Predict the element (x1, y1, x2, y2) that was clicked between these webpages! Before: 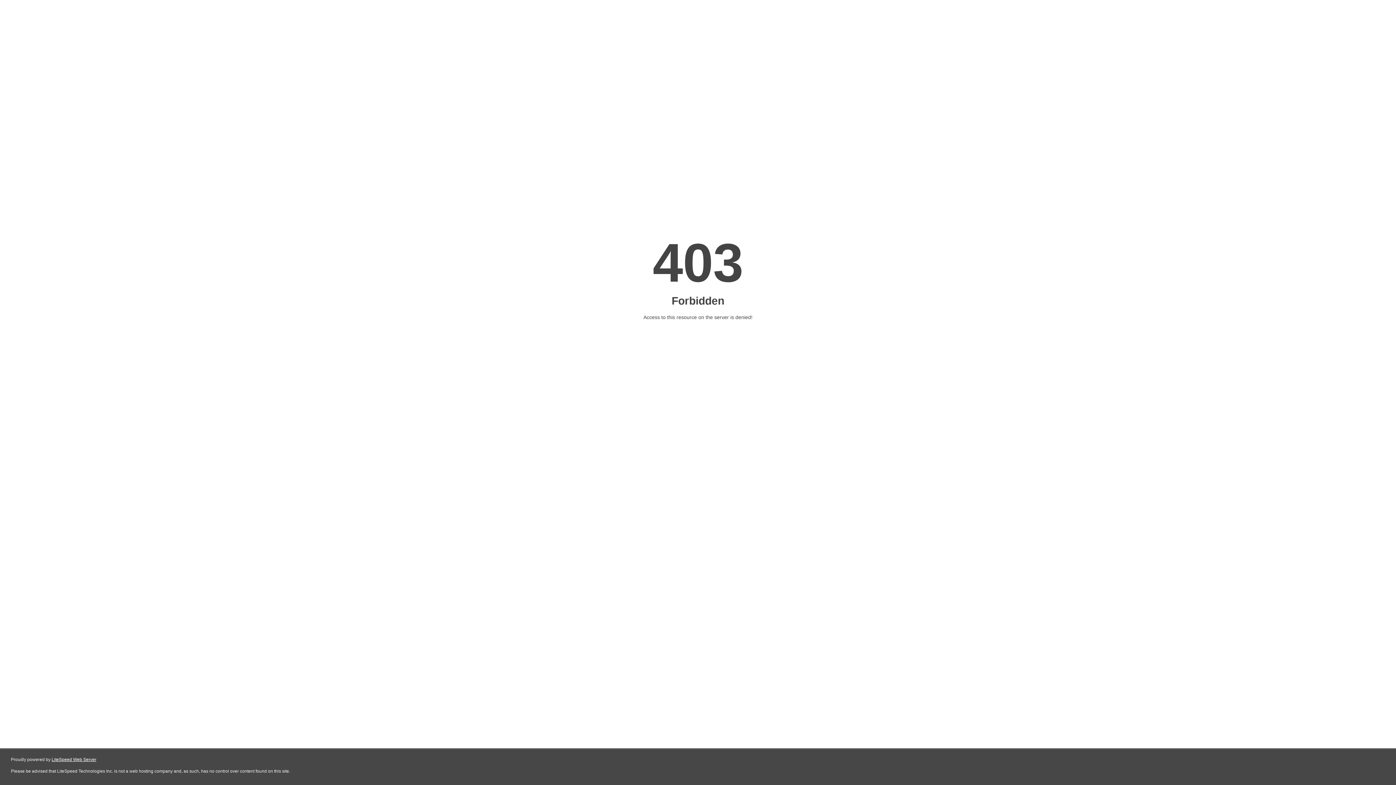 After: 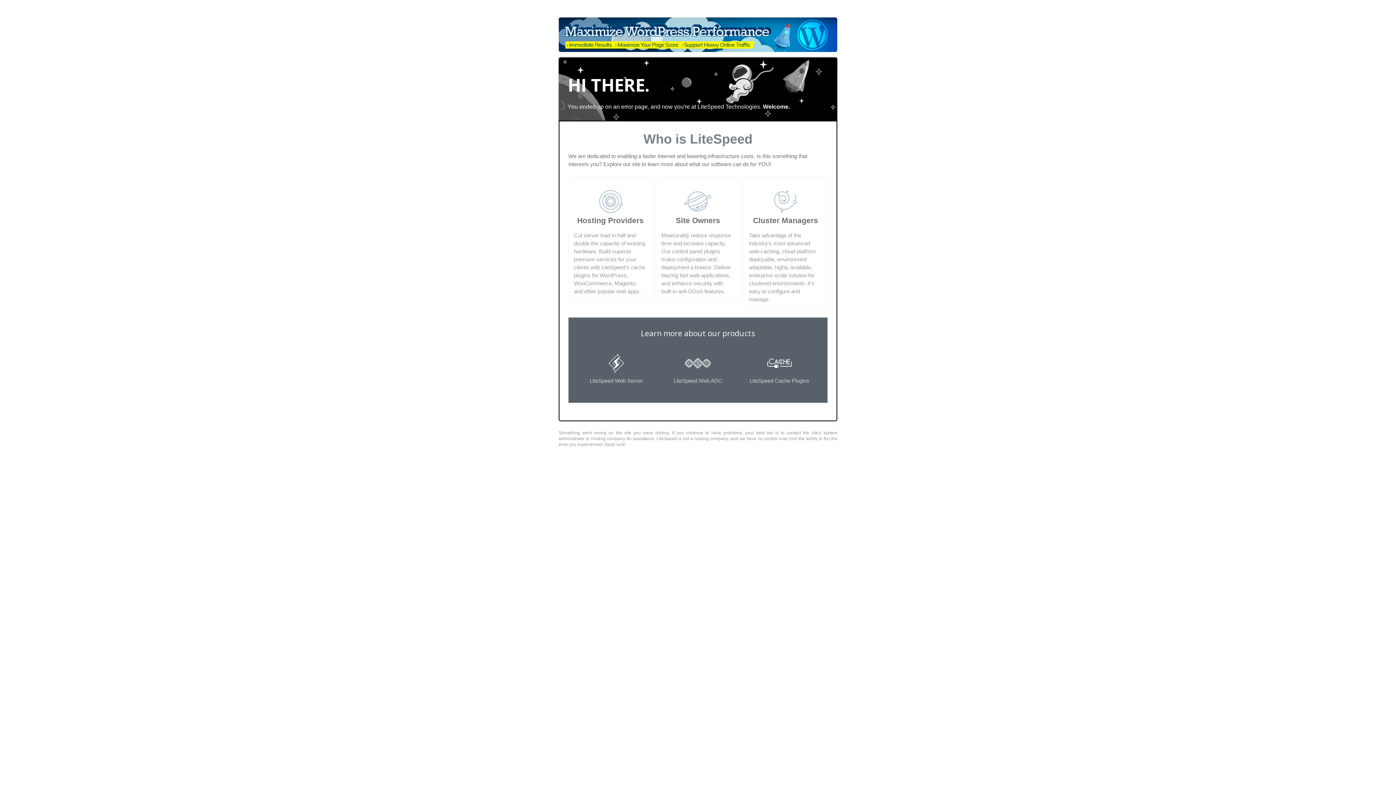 Action: label: LiteSpeed Web Server bbox: (51, 757, 96, 762)